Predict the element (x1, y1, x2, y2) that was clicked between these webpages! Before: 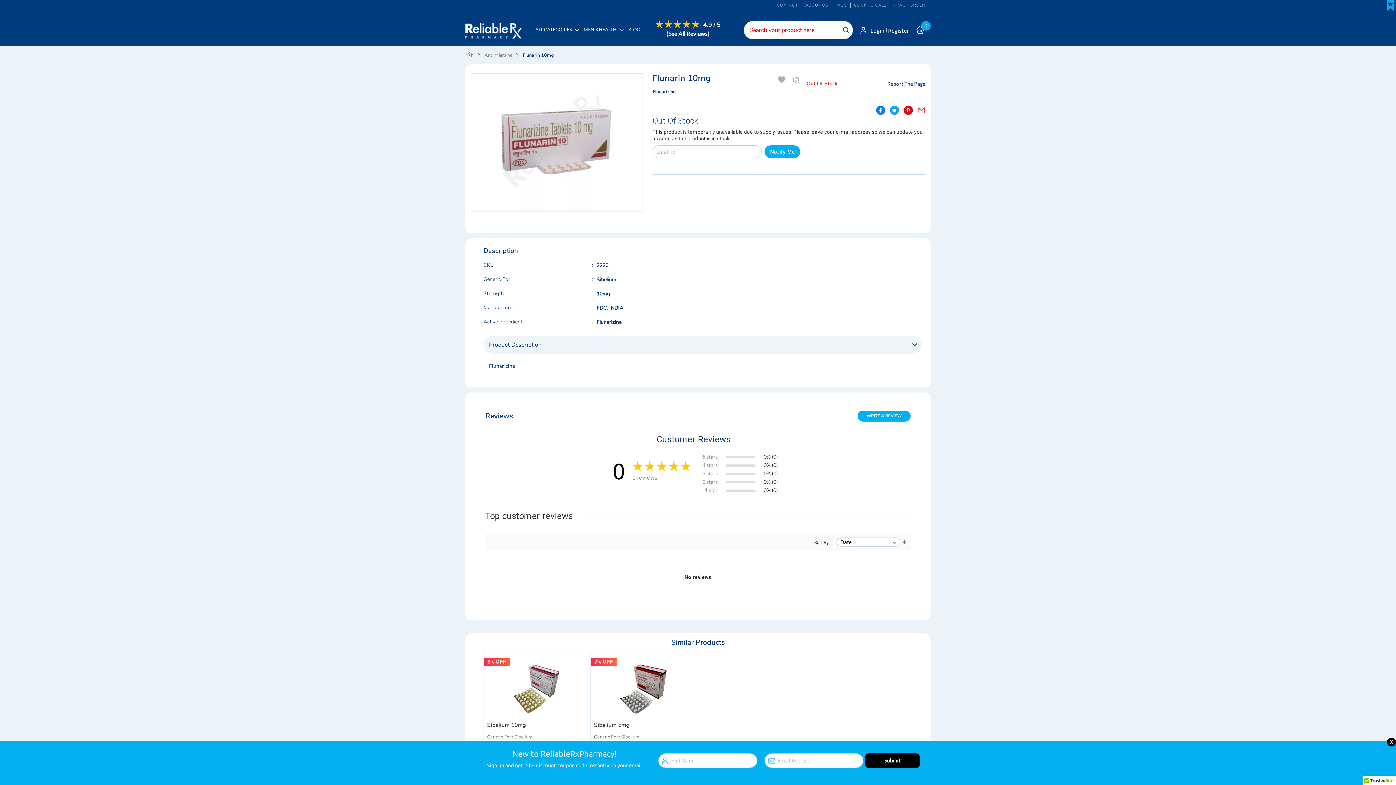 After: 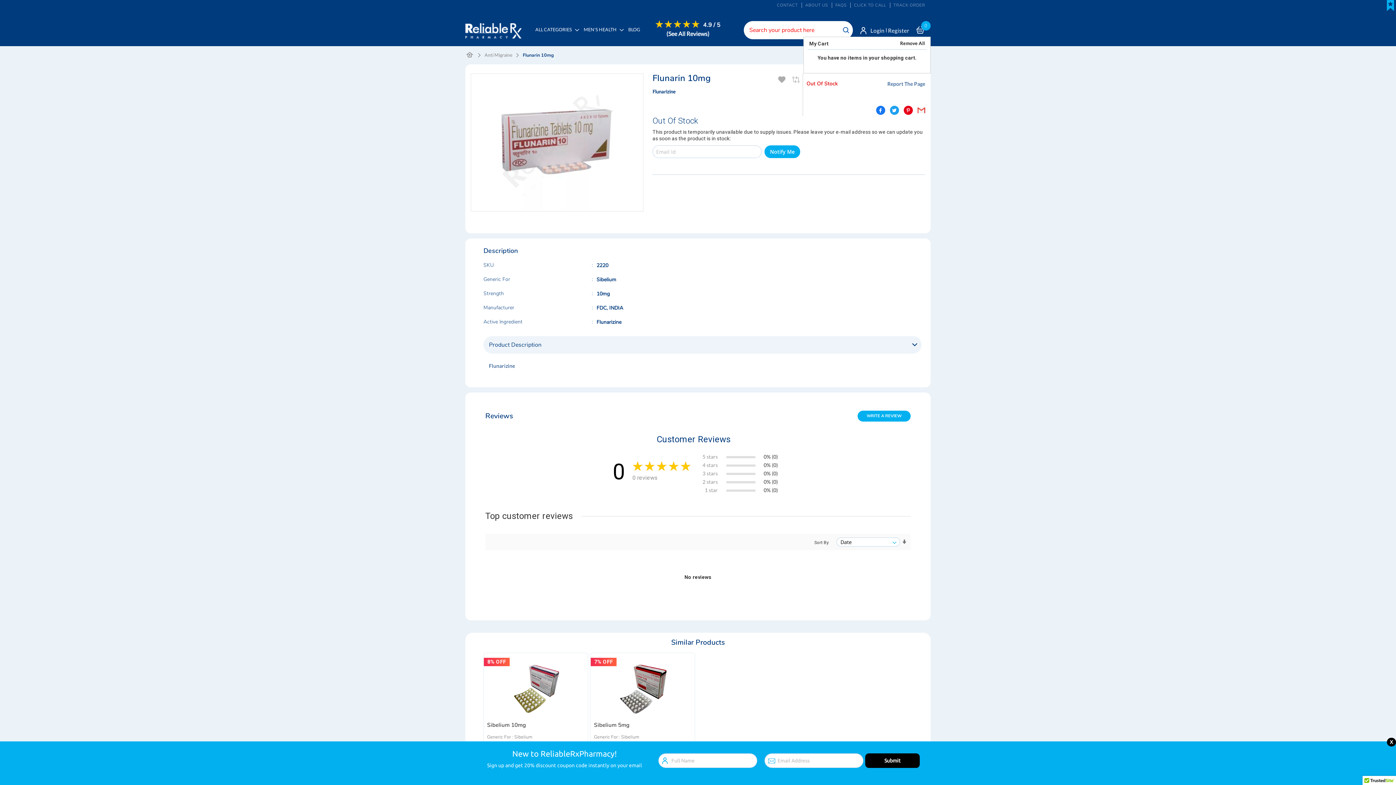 Action: label: 0 bbox: (916, 24, 930, 34)